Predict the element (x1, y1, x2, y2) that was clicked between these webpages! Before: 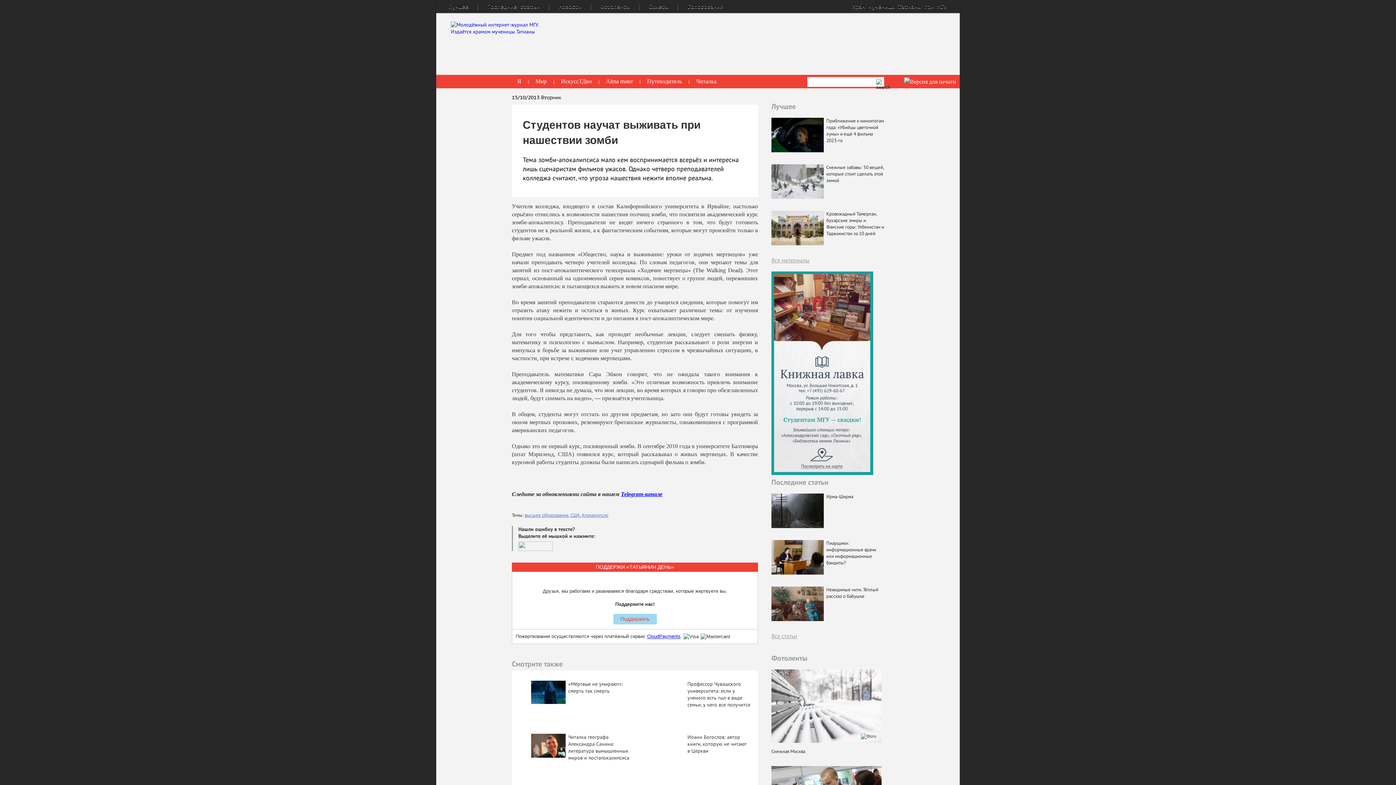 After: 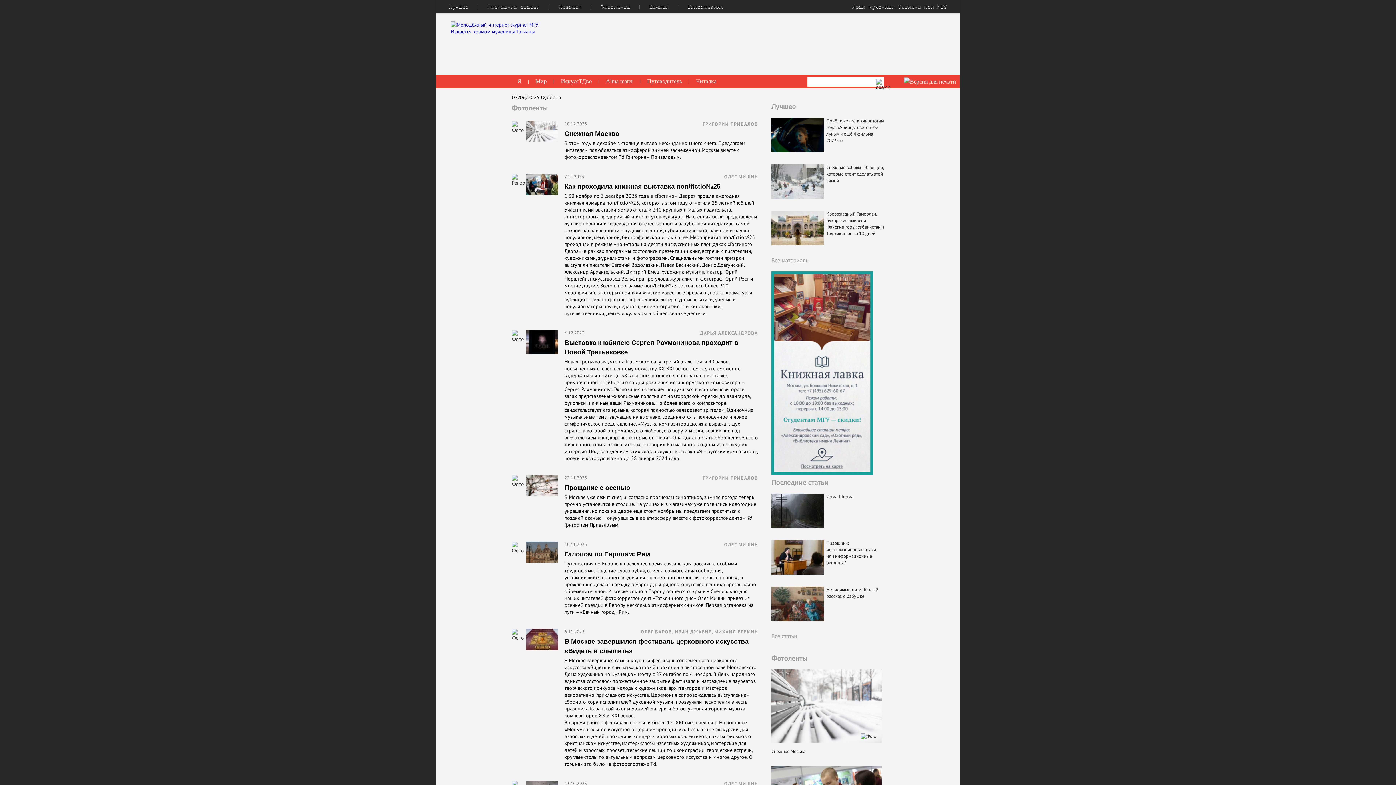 Action: label: Фотоленты bbox: (600, 3, 630, 9)